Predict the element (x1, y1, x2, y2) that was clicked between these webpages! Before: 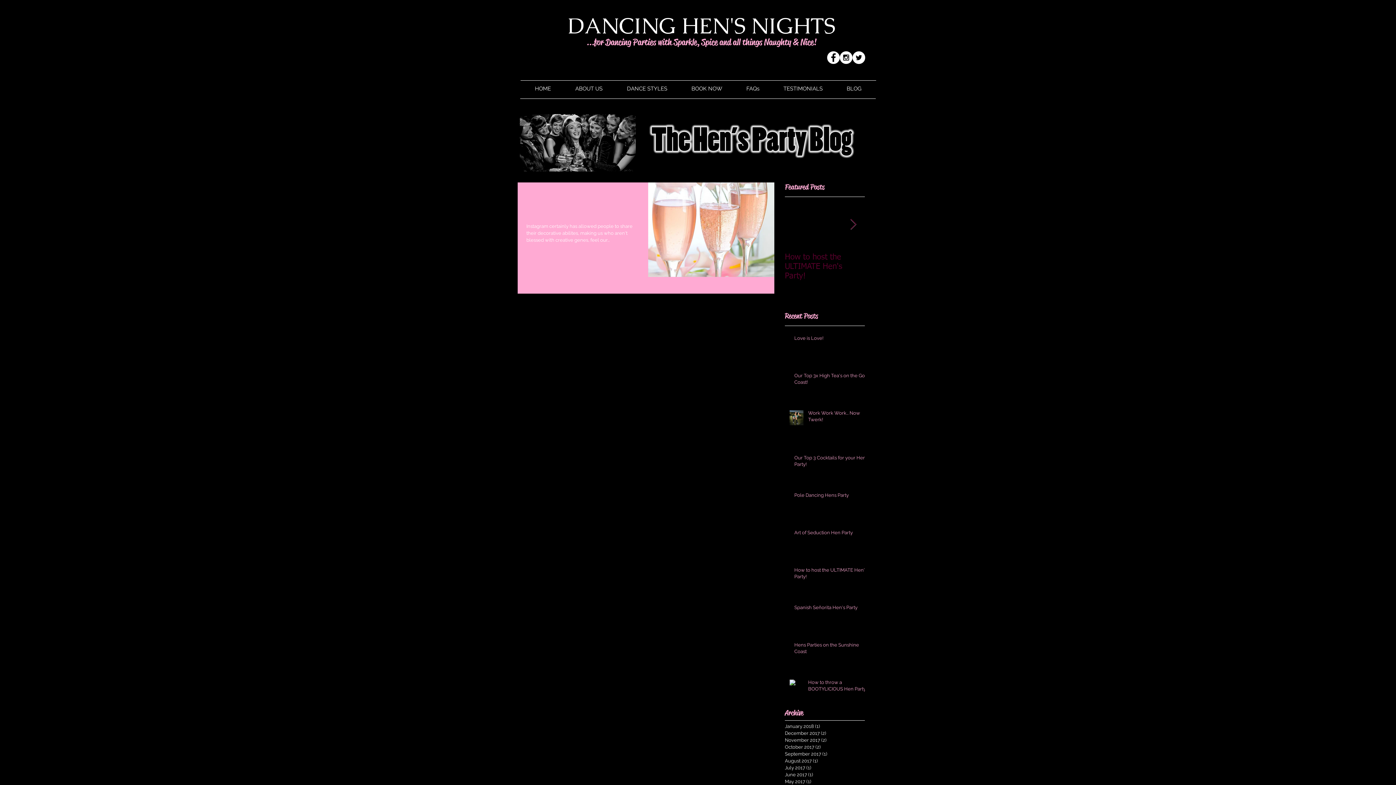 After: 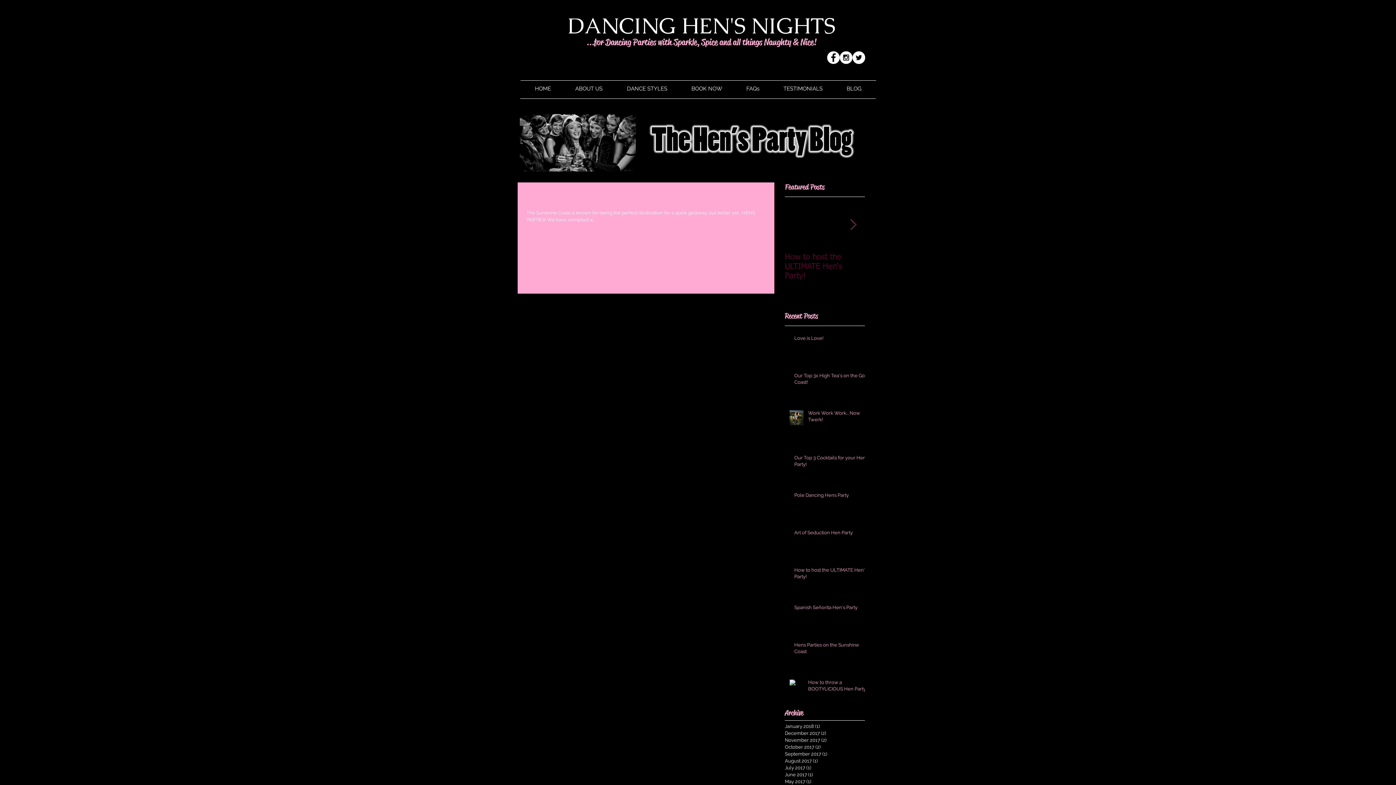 Action: bbox: (785, 757, 861, 764) label: August 2017 (1)
1 post